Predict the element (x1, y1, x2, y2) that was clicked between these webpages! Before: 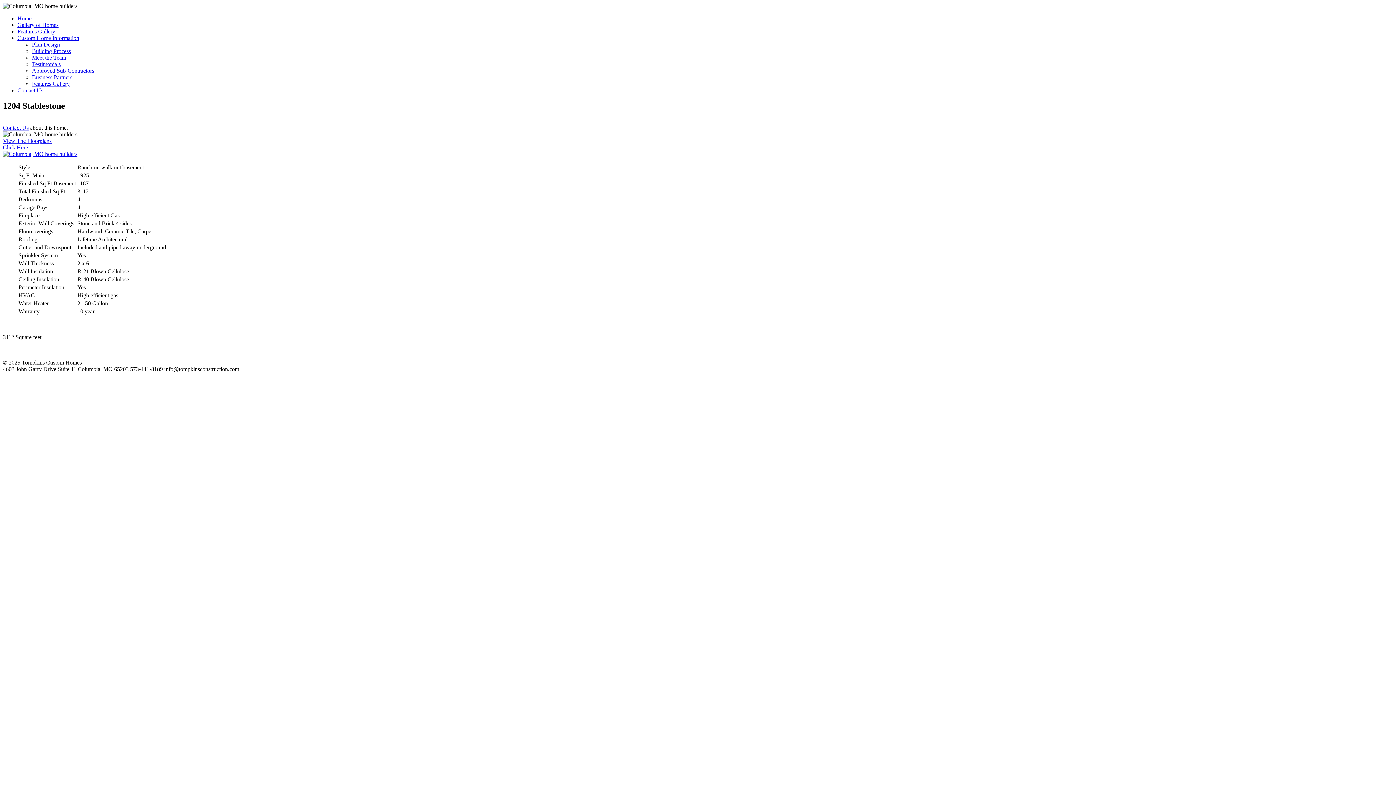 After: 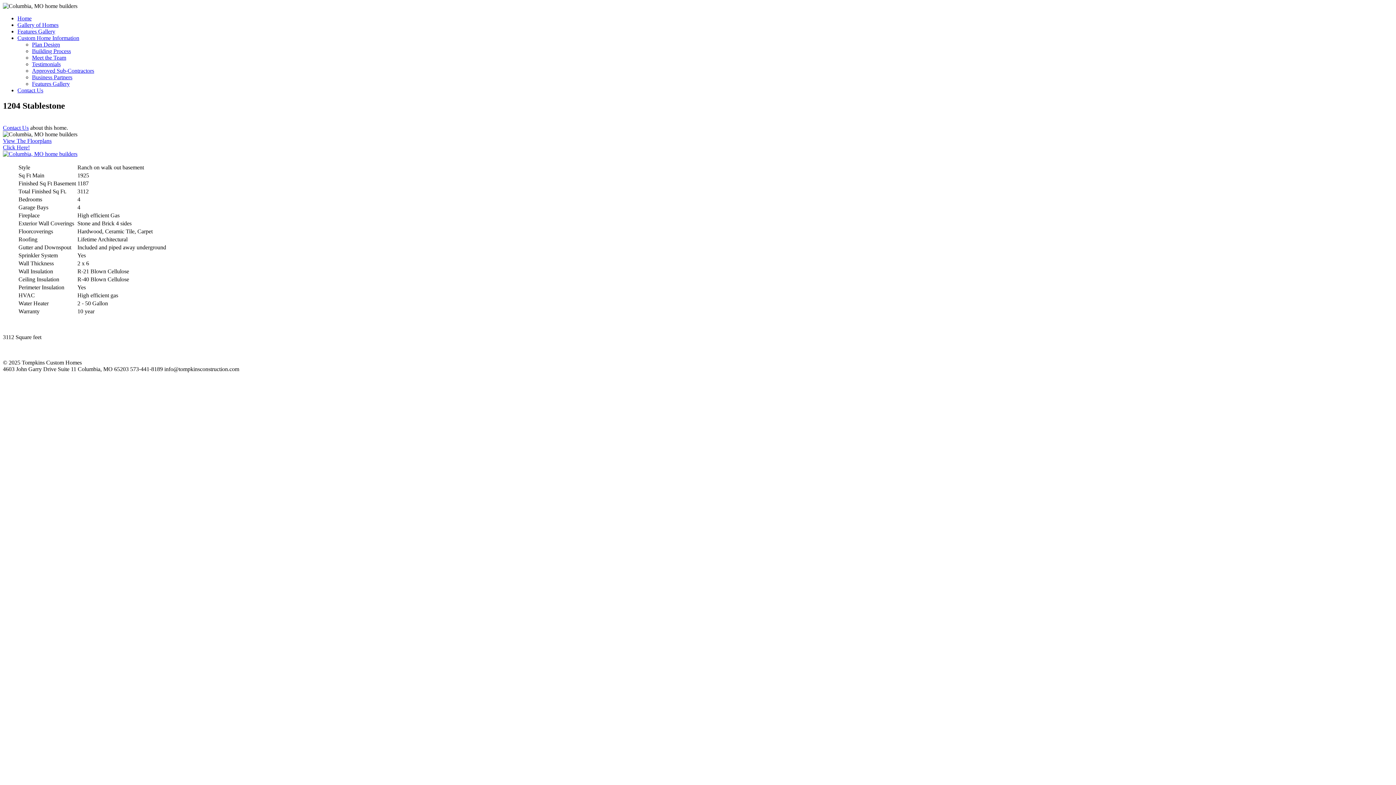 Action: label: Custom Home Information bbox: (17, 34, 79, 41)